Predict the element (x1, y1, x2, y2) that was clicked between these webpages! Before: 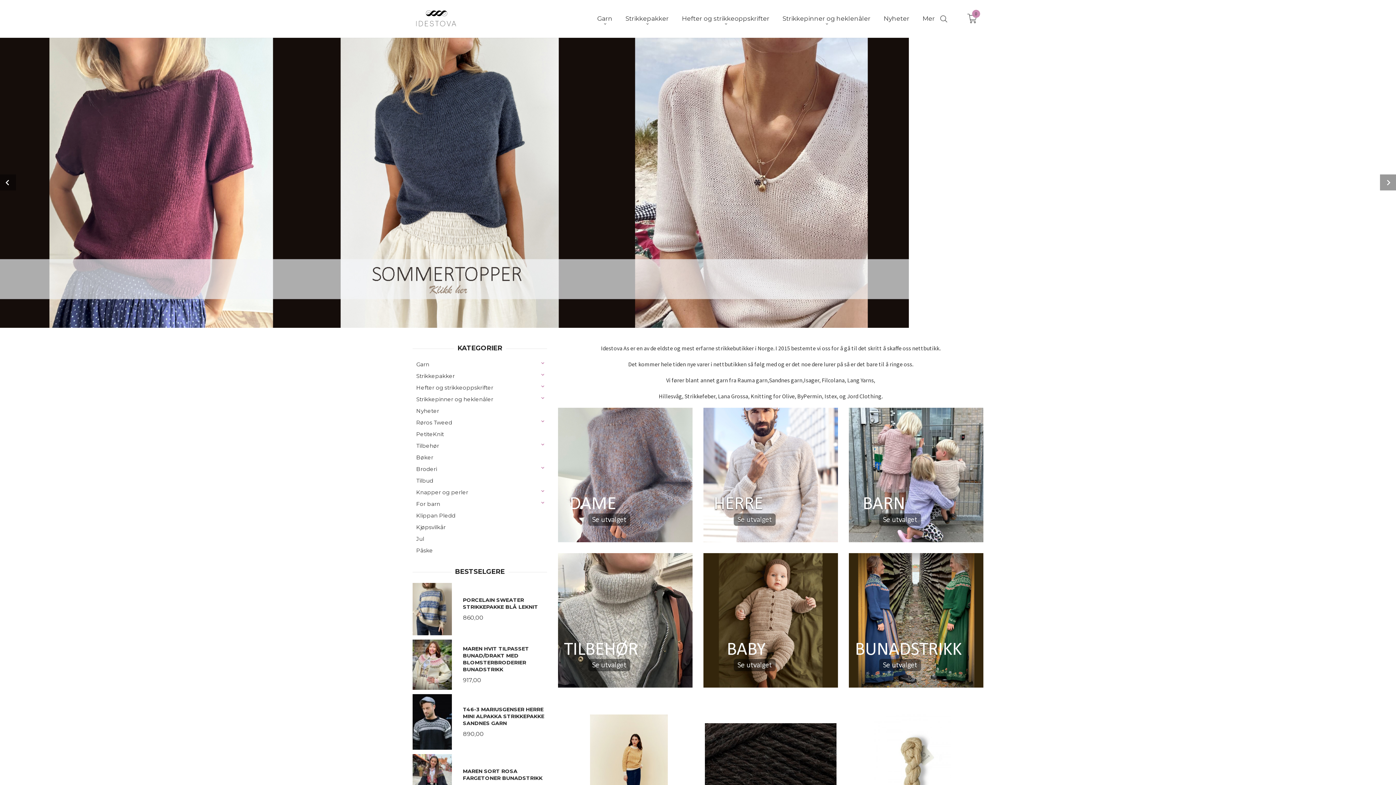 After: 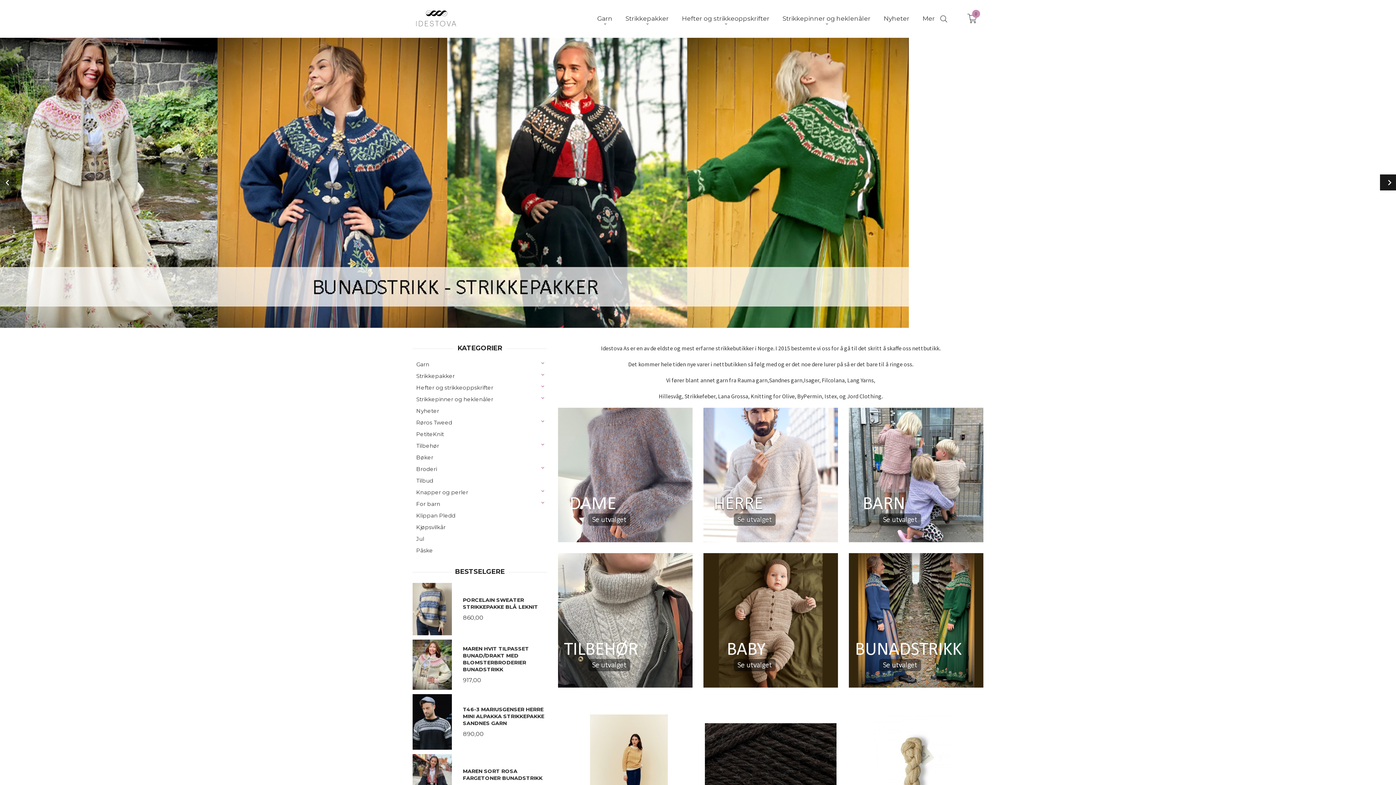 Action: label: Next bbox: (1380, 174, 1396, 190)